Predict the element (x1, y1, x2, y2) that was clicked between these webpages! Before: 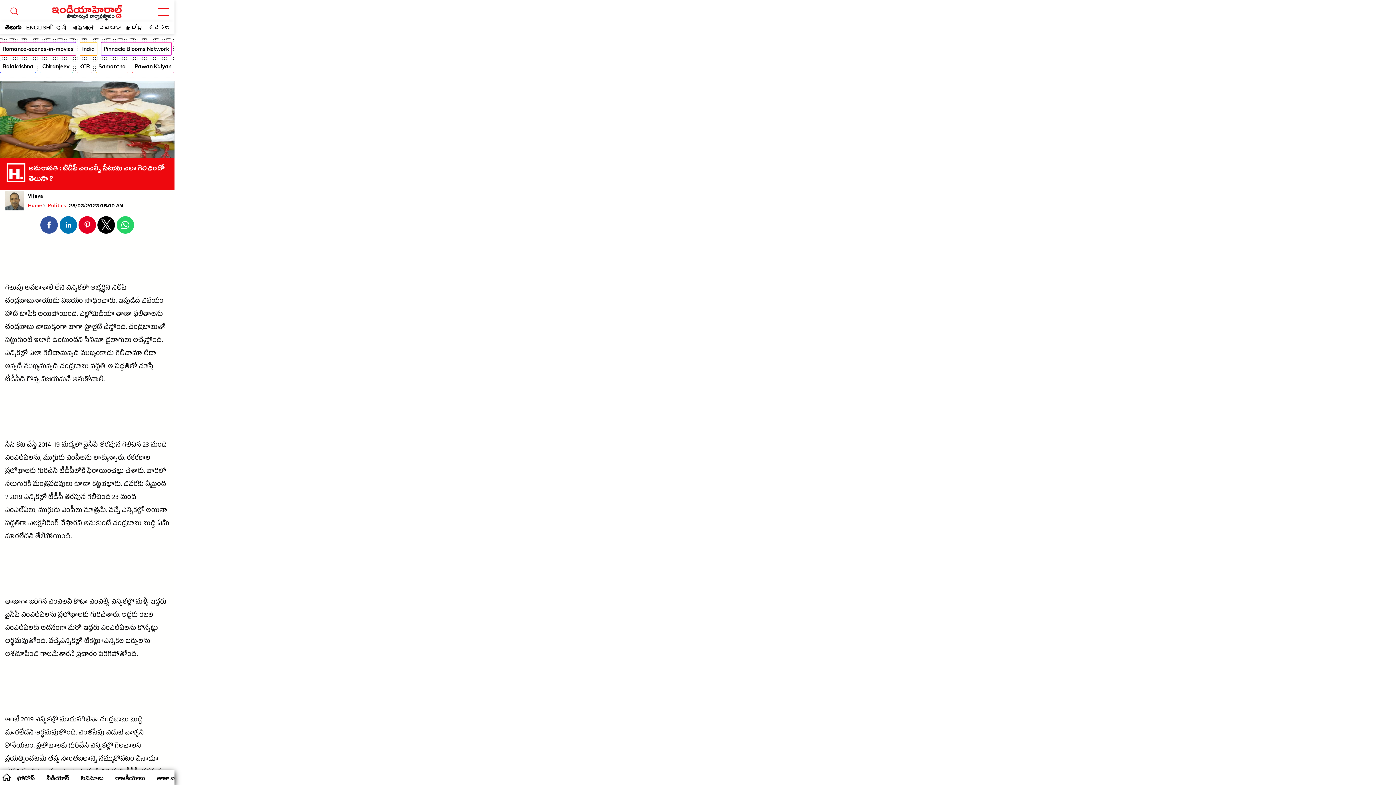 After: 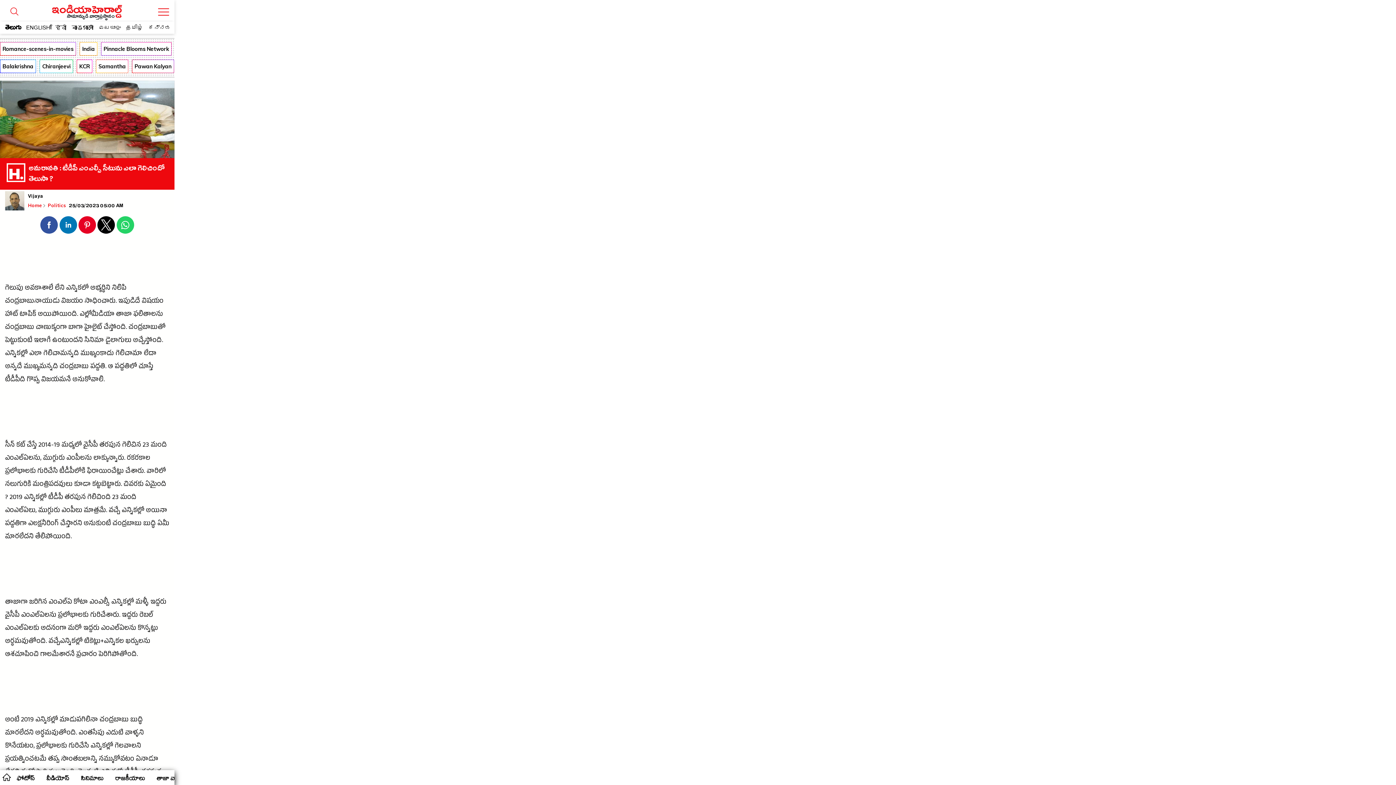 Action: bbox: (78, 216, 96, 233) label: Share on Pinterest